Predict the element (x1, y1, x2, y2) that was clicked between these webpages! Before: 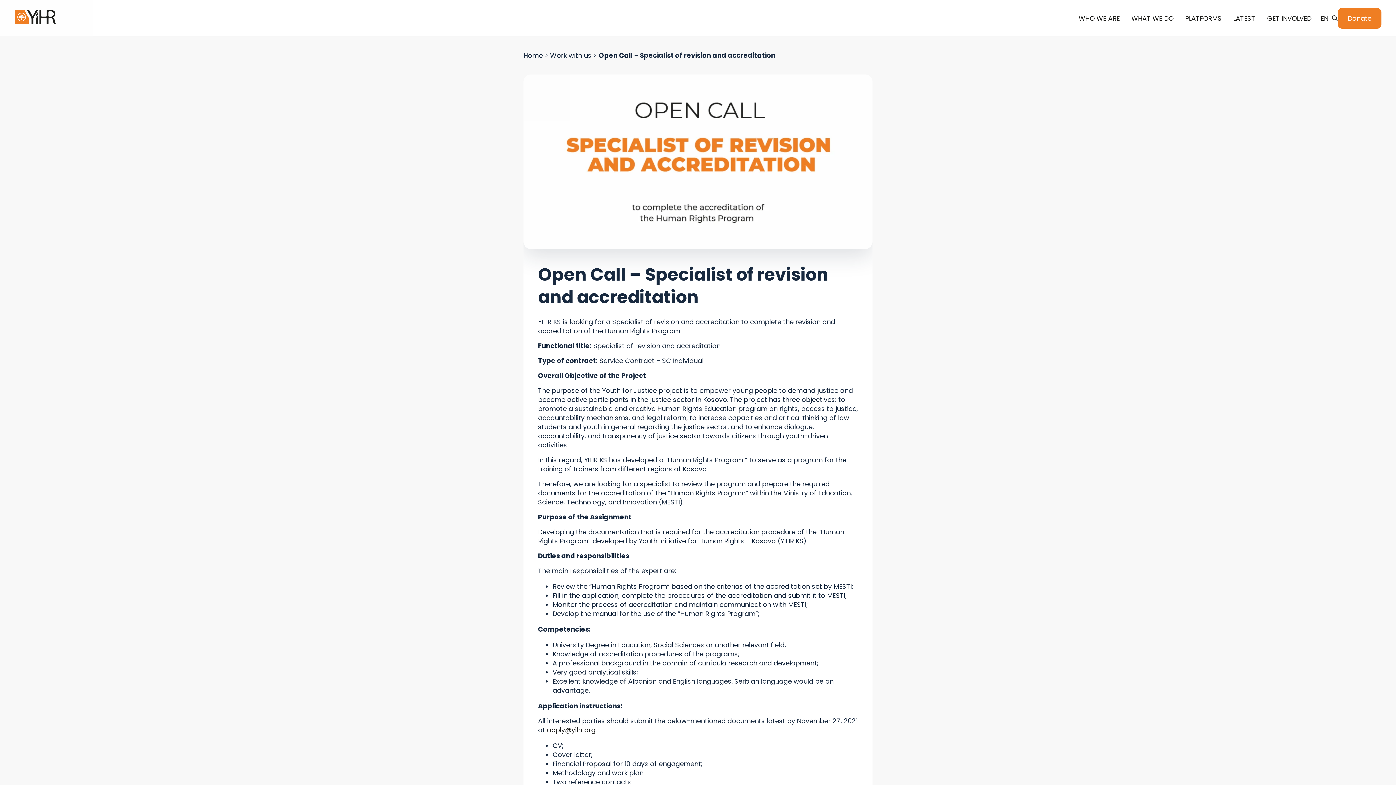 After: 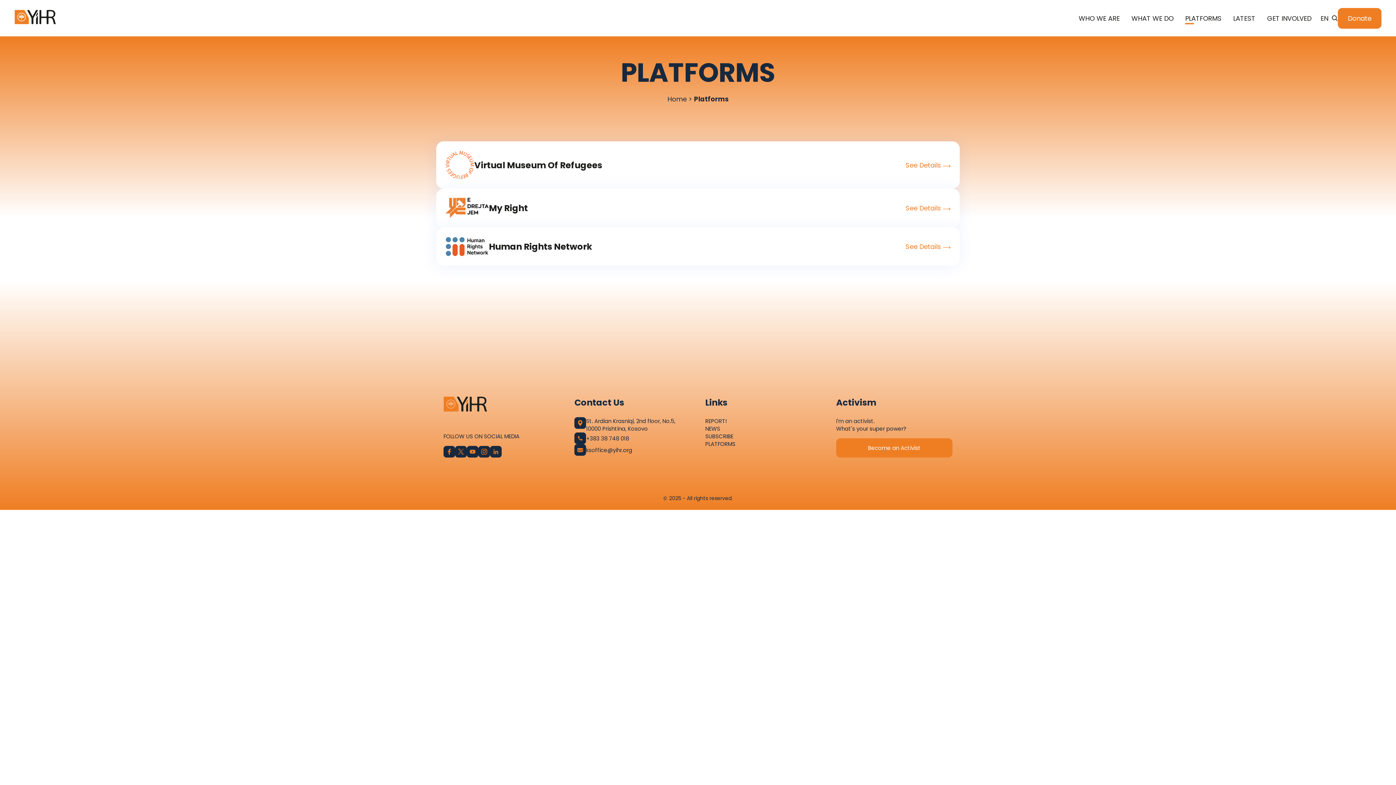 Action: label: PLATFORMS bbox: (1185, 13, 1221, 22)